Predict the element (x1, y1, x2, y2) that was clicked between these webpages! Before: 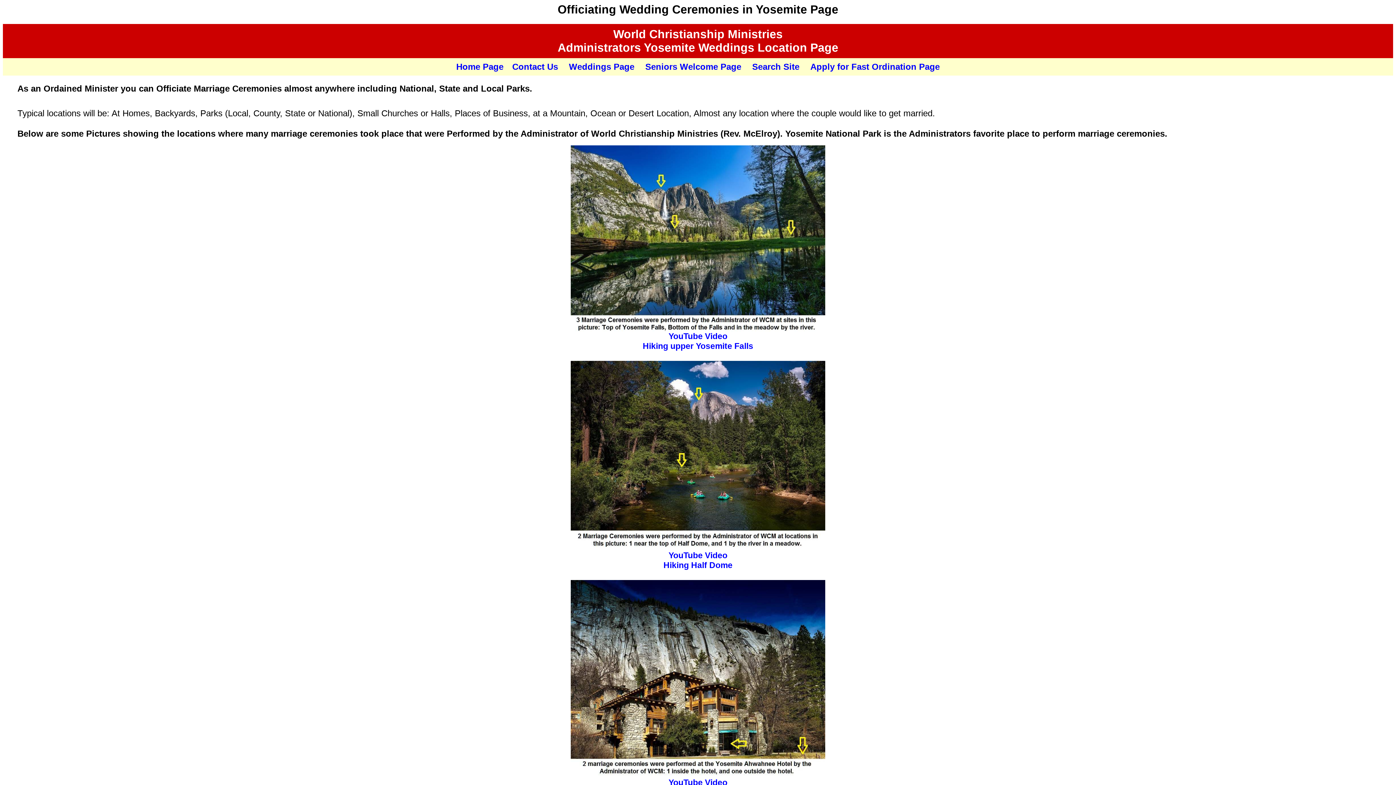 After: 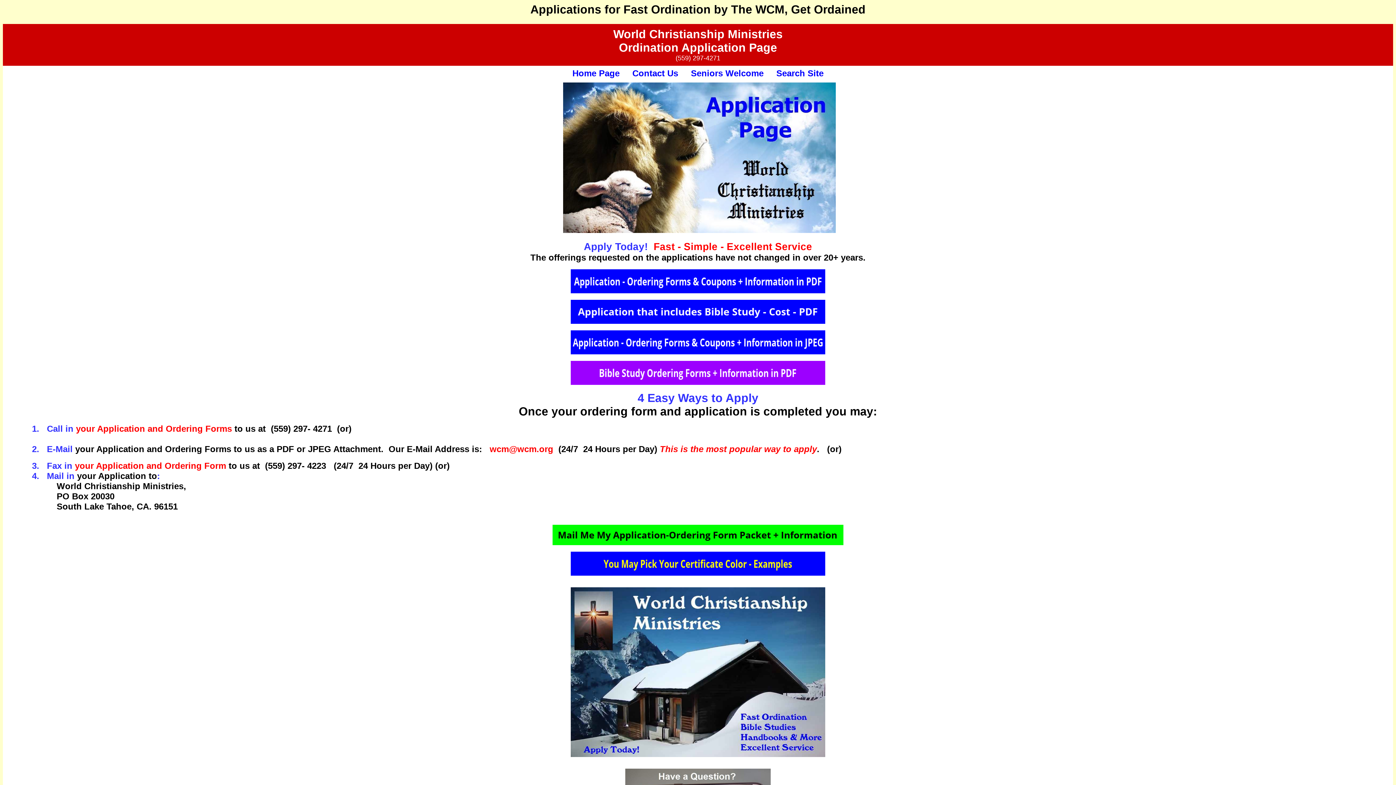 Action: bbox: (810, 61, 940, 71) label: Apply for Fast Ordination Page